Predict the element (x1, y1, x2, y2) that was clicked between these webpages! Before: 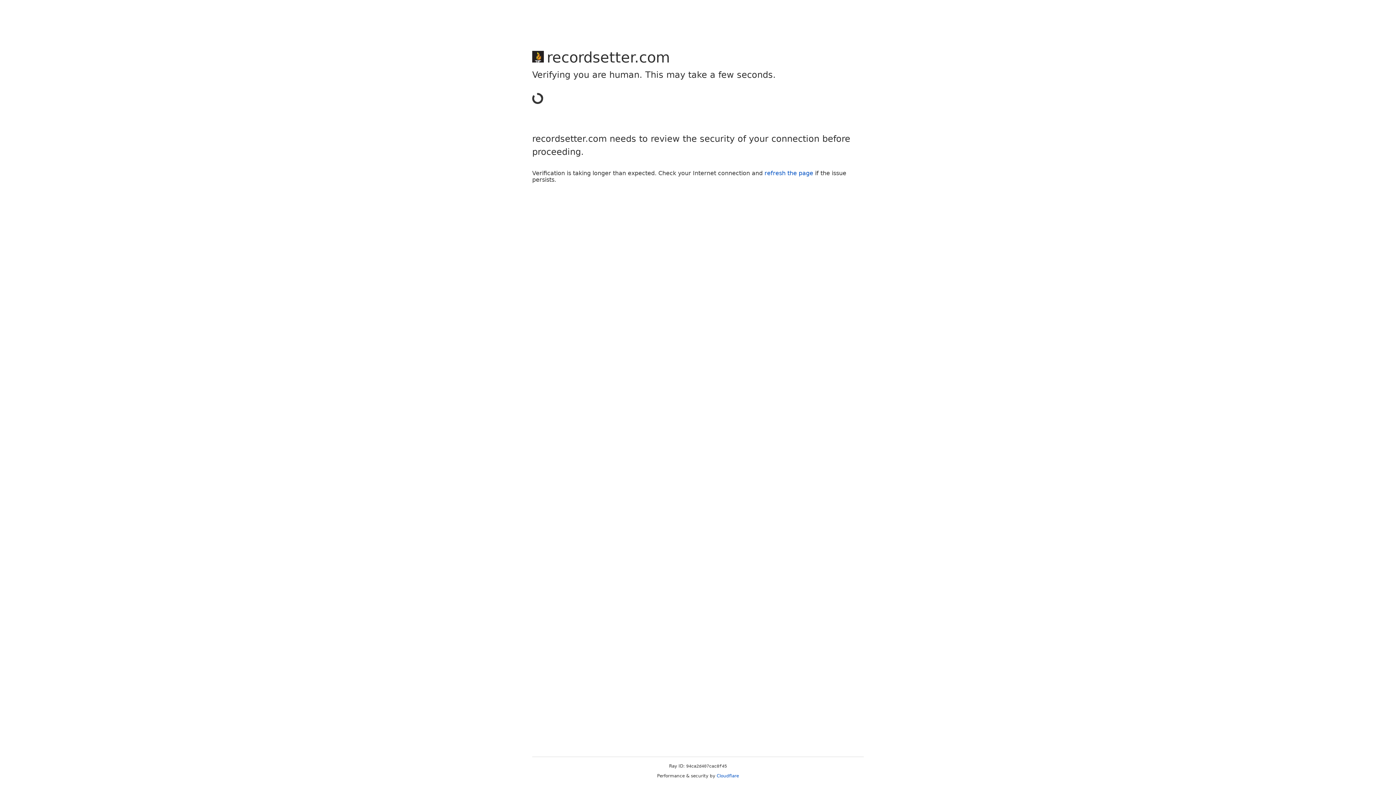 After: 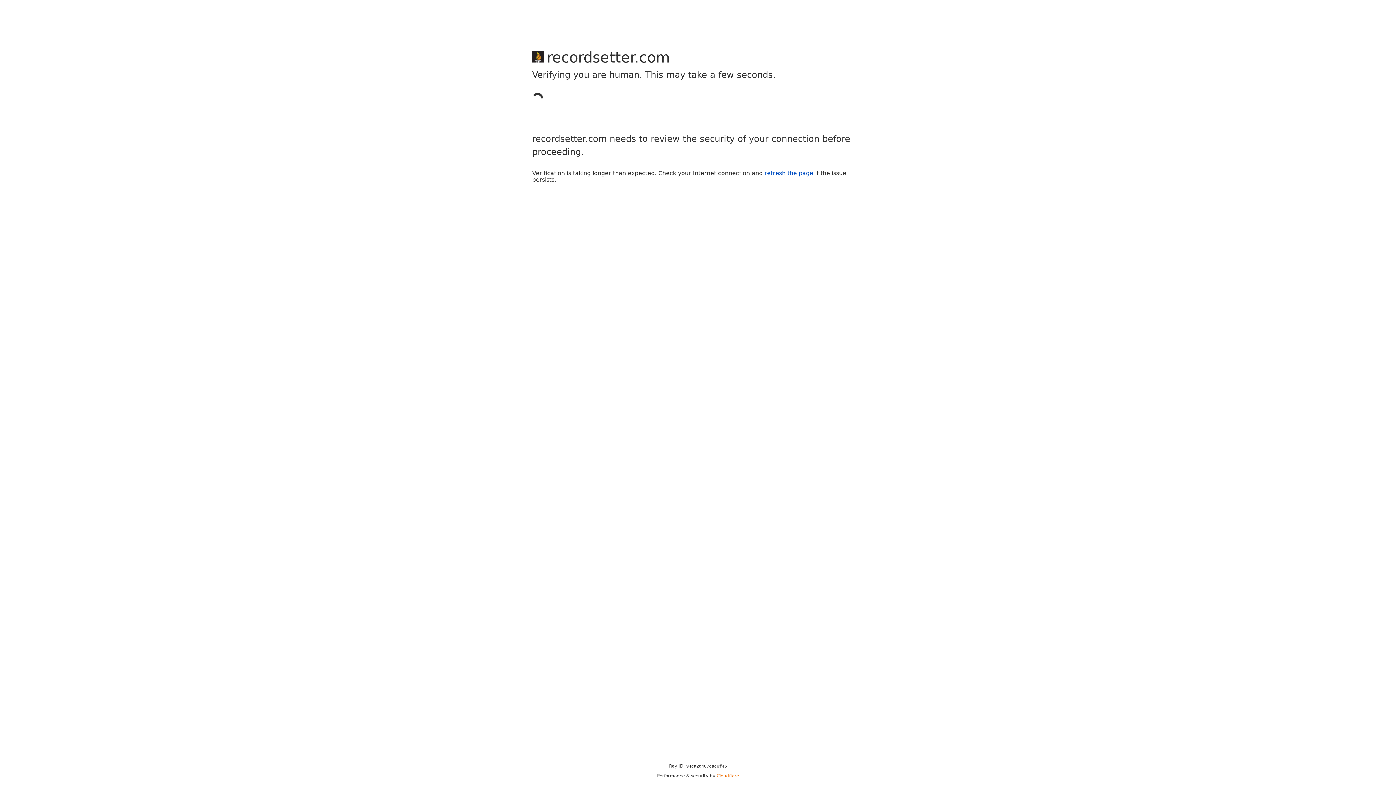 Action: label: Cloudflare bbox: (716, 773, 739, 778)